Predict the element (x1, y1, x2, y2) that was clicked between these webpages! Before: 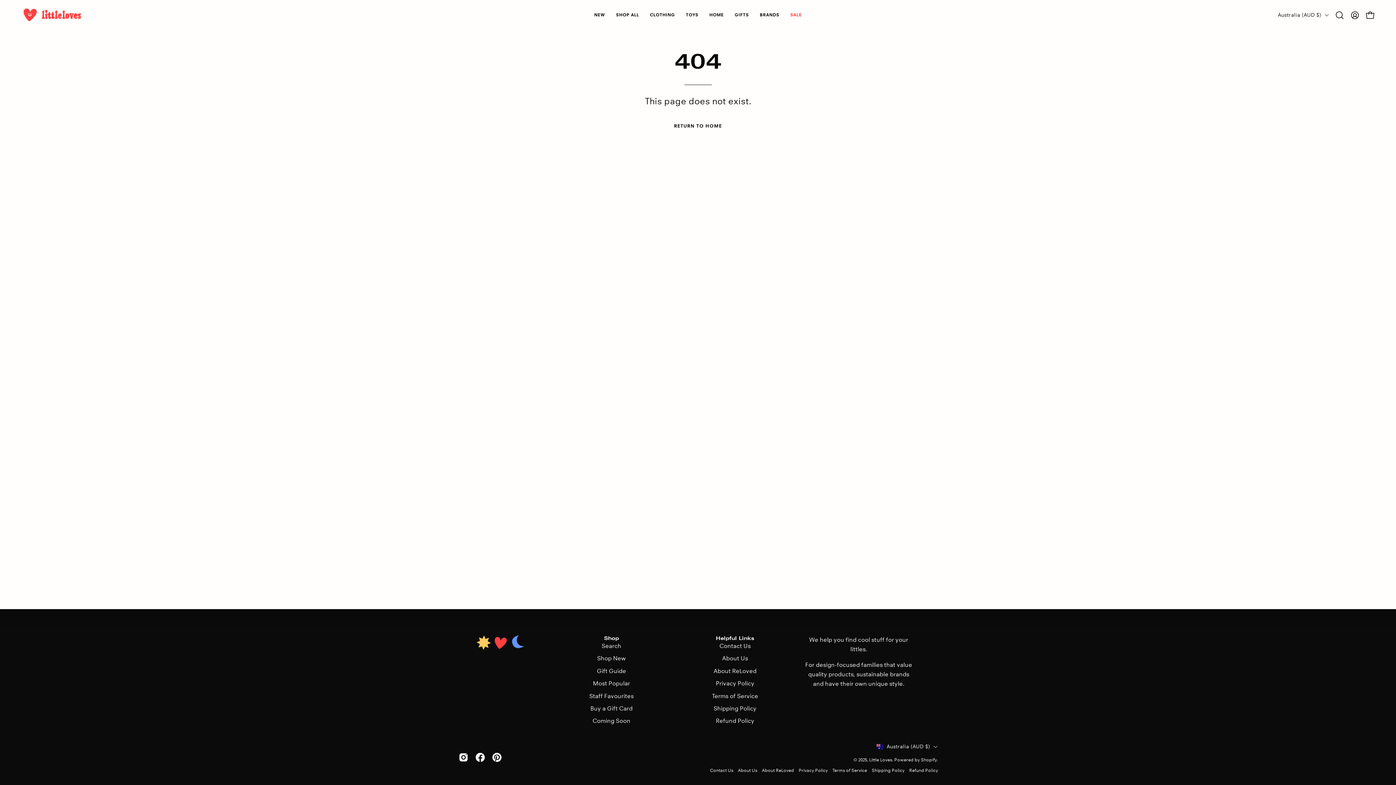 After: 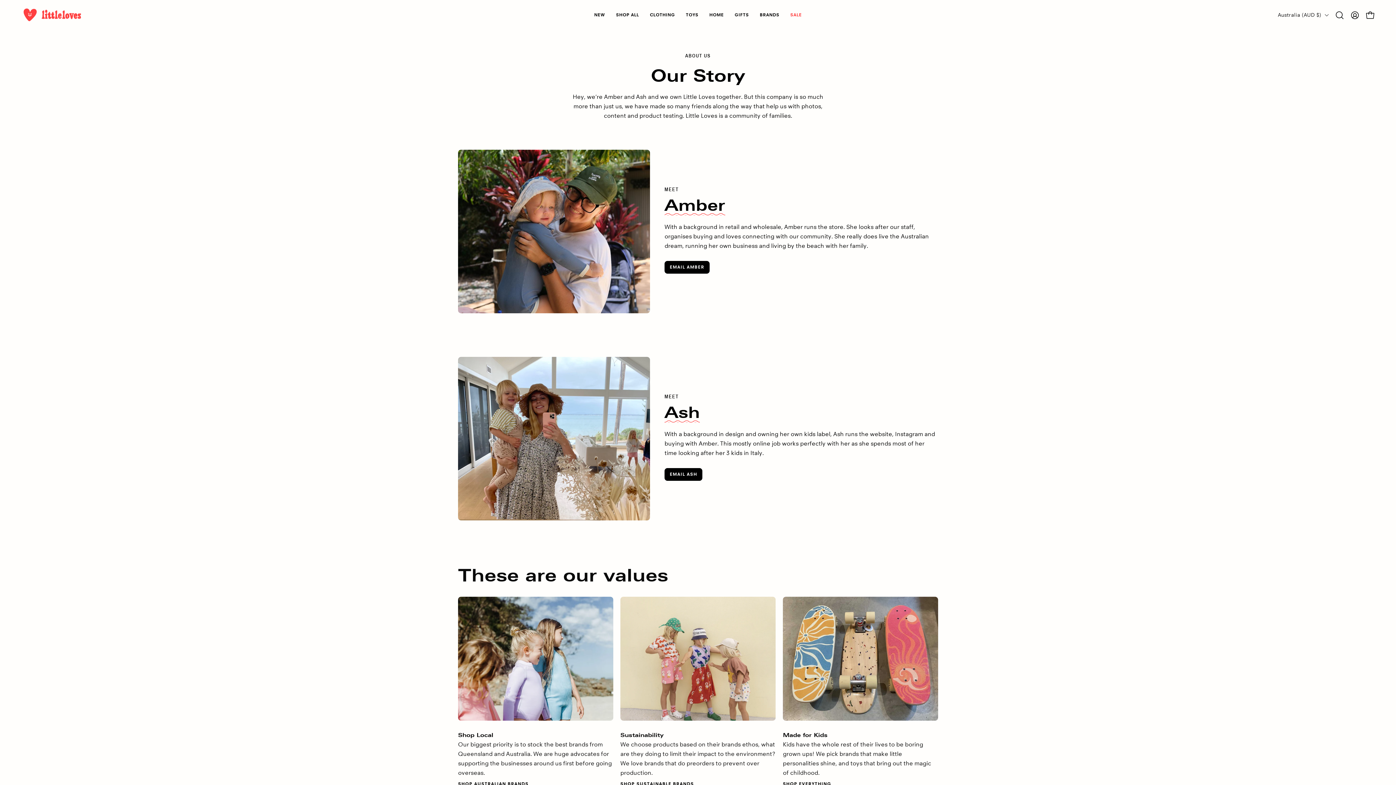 Action: bbox: (738, 768, 757, 773) label: About Us